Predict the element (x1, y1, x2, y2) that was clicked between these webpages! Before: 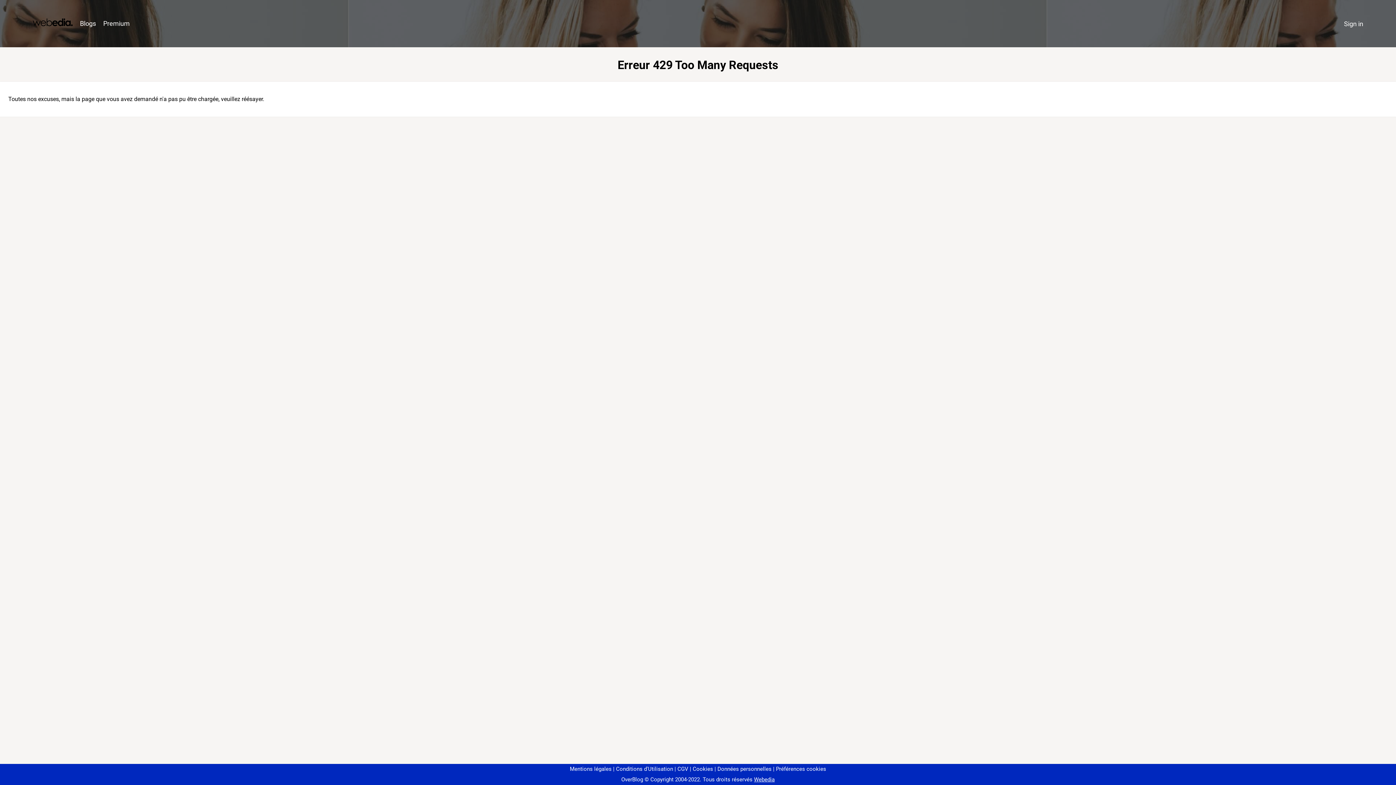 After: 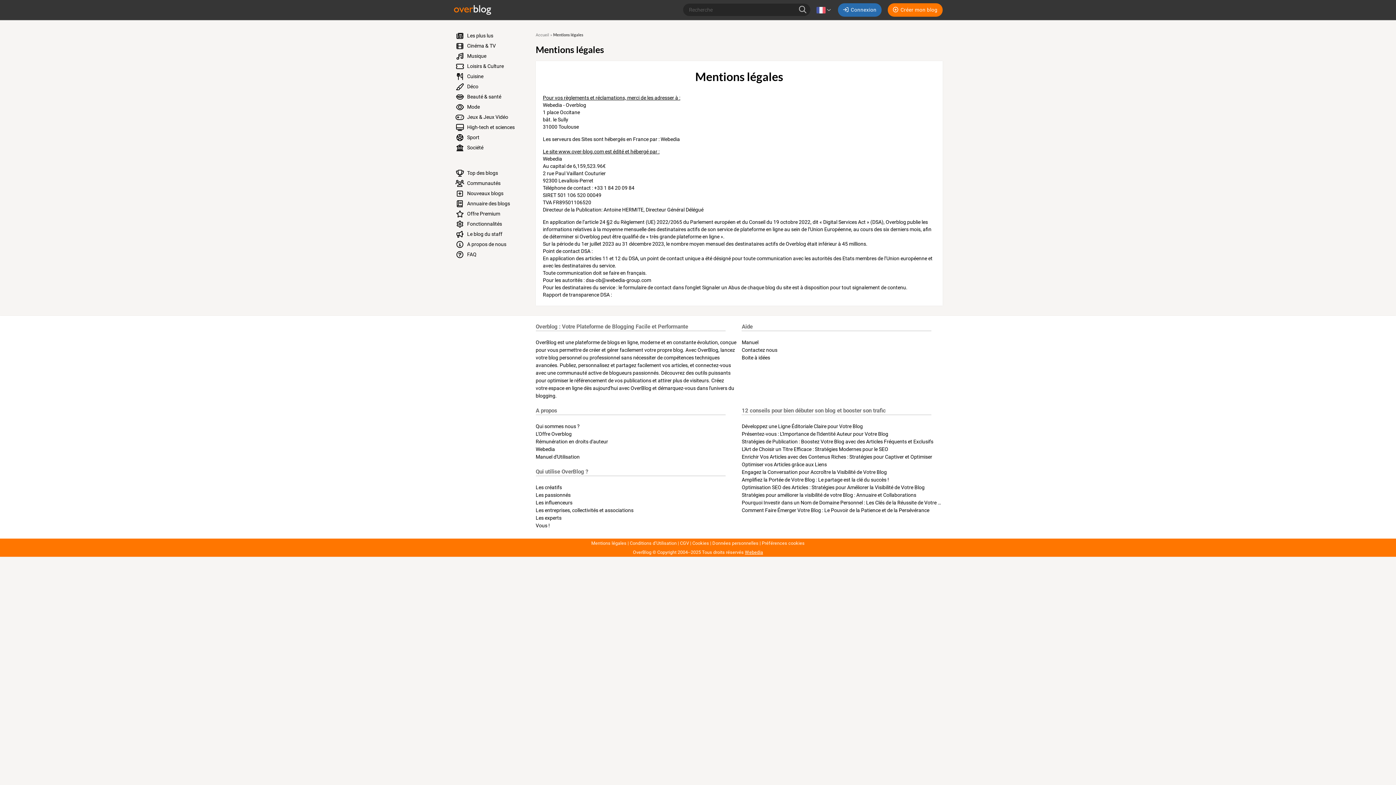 Action: label: Mentions légales bbox: (570, 766, 611, 772)